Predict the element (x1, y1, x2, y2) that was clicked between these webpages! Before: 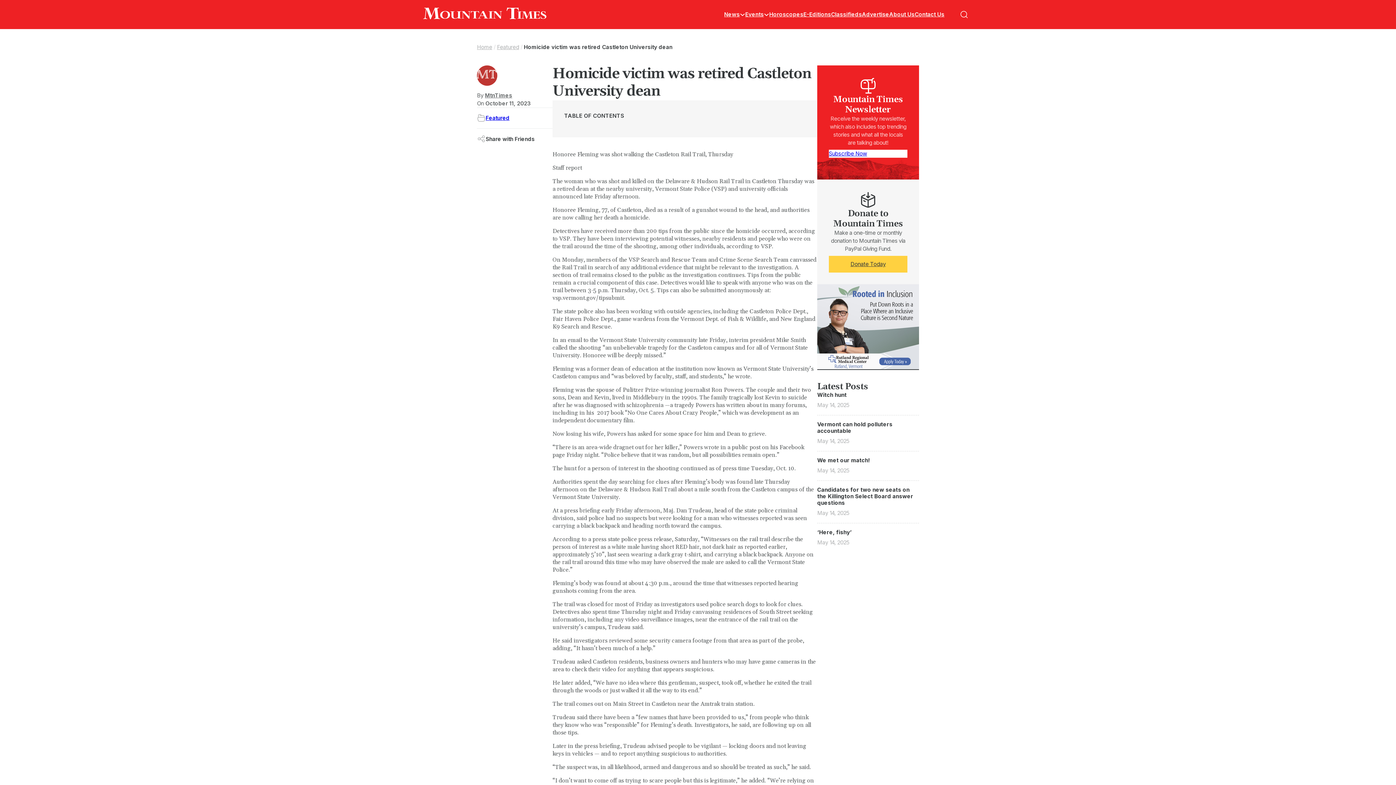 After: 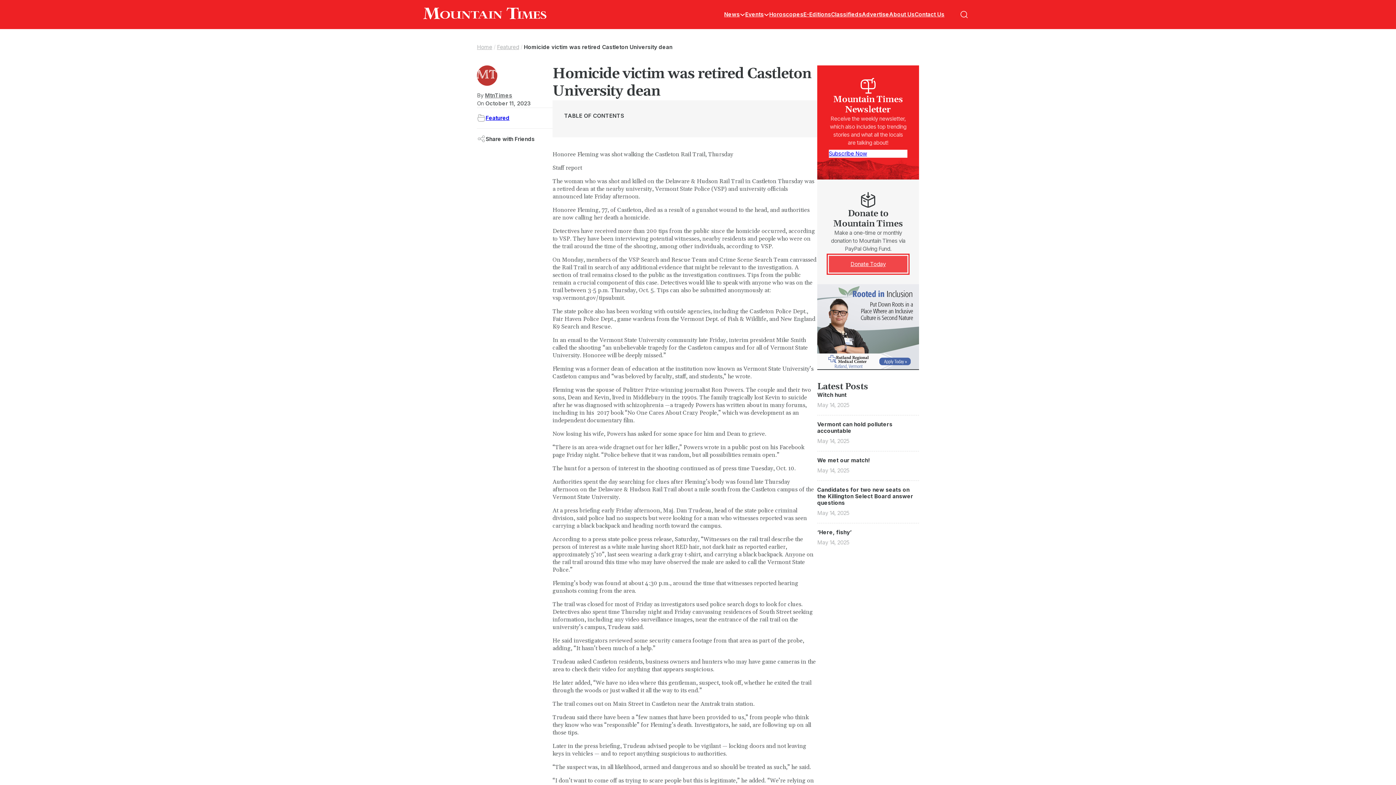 Action: label: Donate Today bbox: (829, 255, 907, 272)